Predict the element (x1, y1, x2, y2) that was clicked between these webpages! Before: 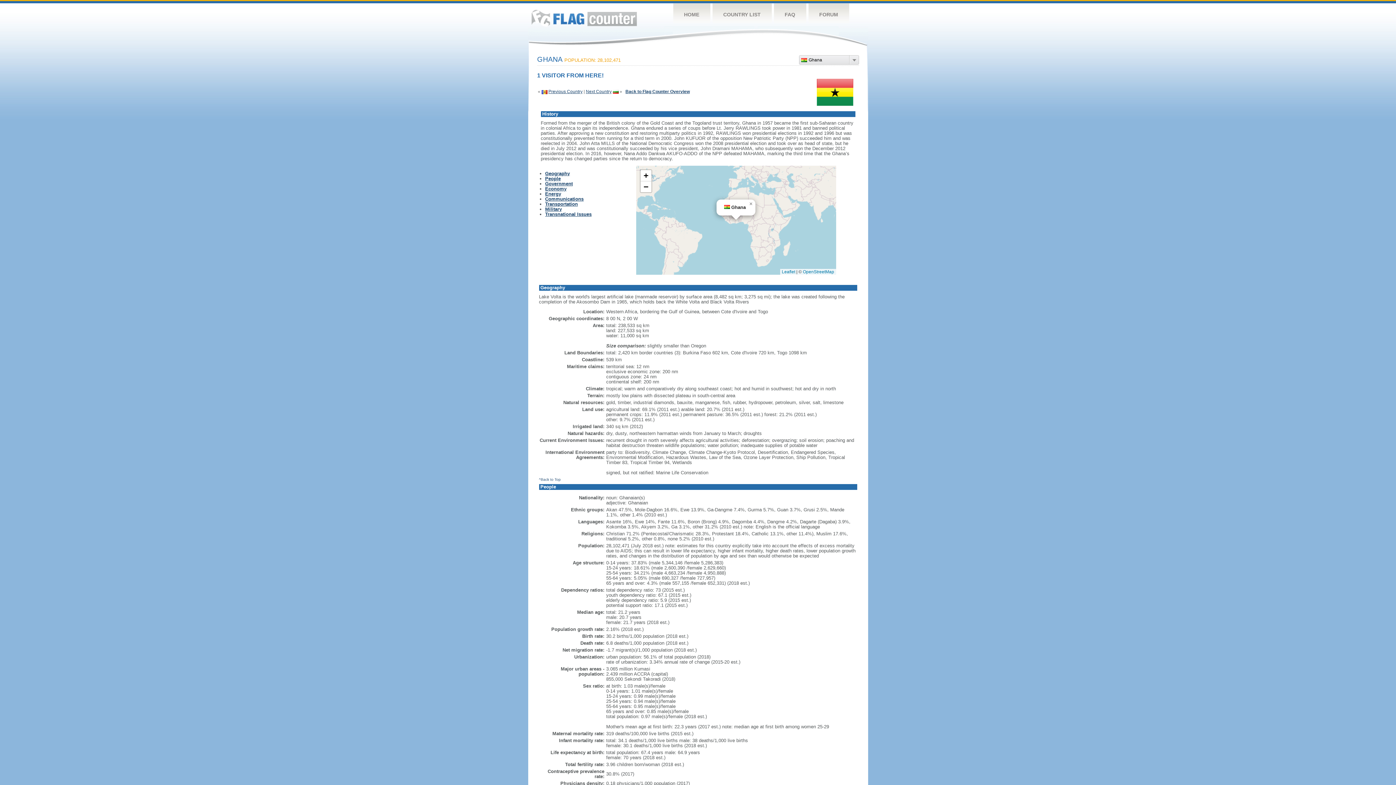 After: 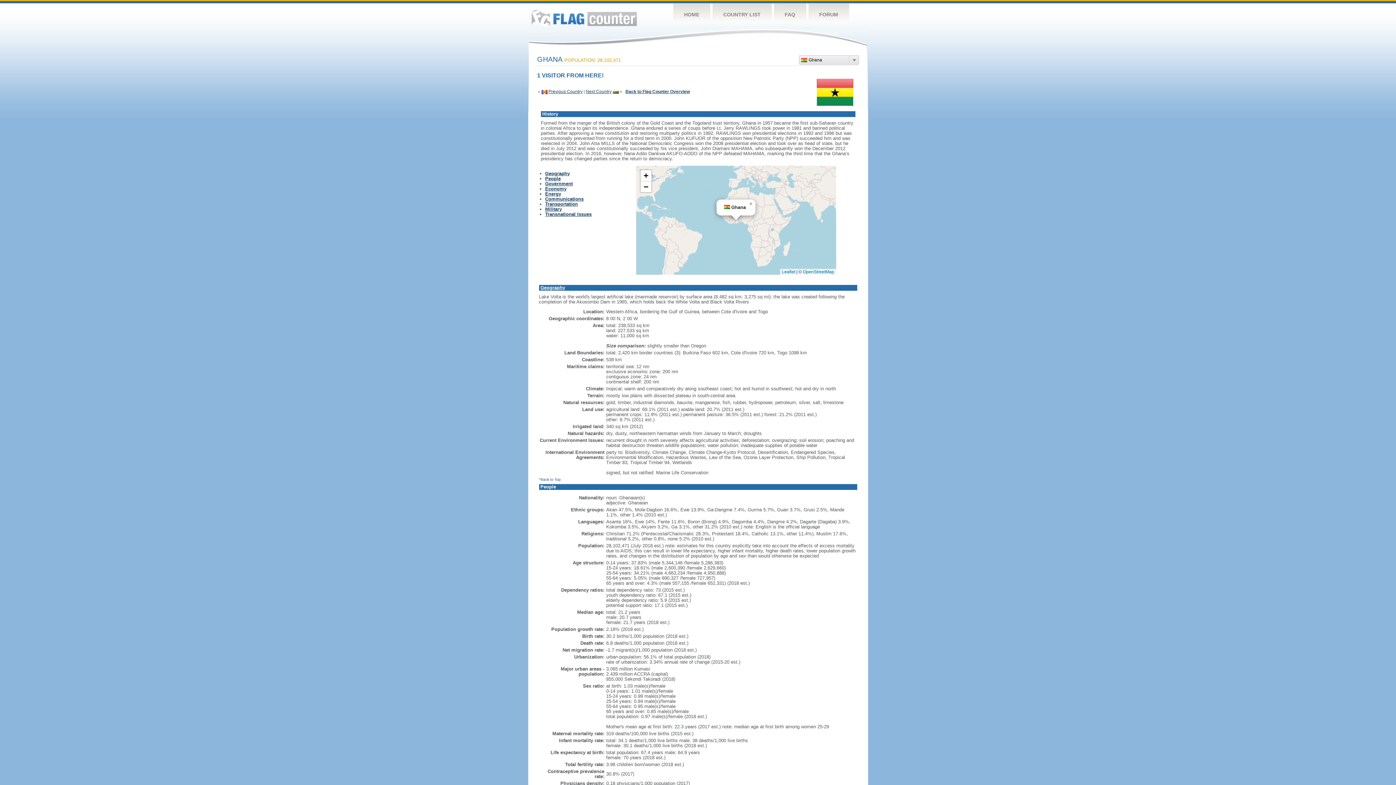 Action: bbox: (540, 285, 565, 290) label: Geography